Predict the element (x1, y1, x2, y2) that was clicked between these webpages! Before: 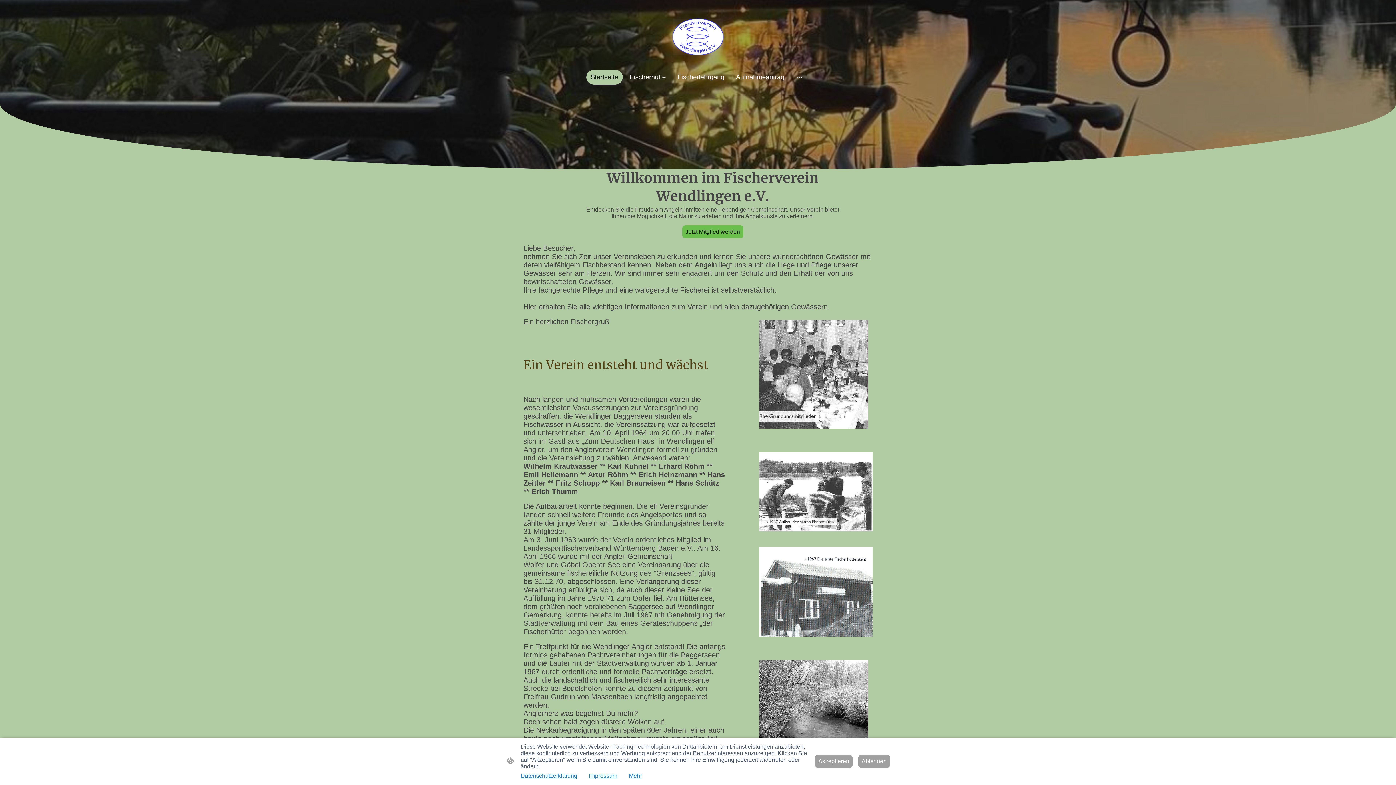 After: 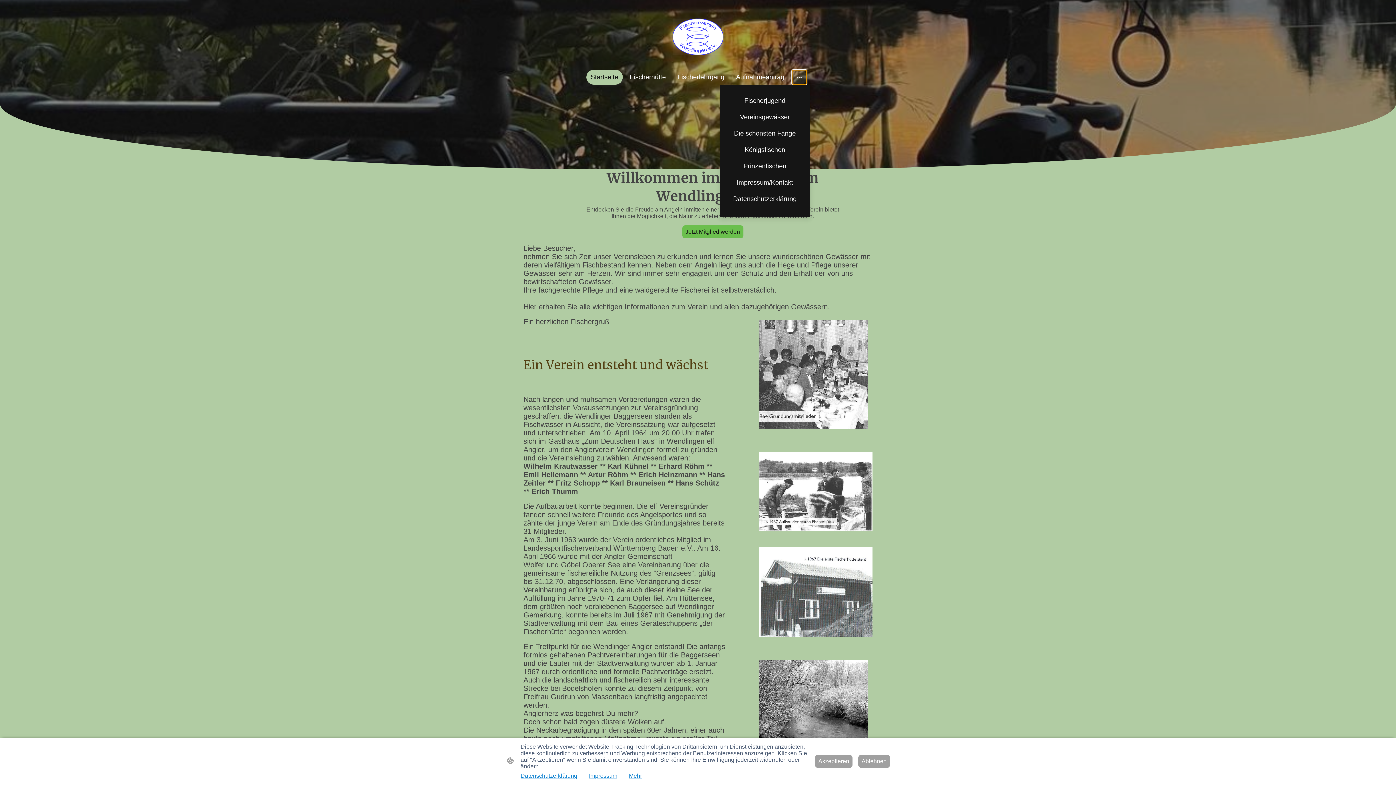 Action: bbox: (791, 69, 807, 84) label: Weitere Optionen öffnen